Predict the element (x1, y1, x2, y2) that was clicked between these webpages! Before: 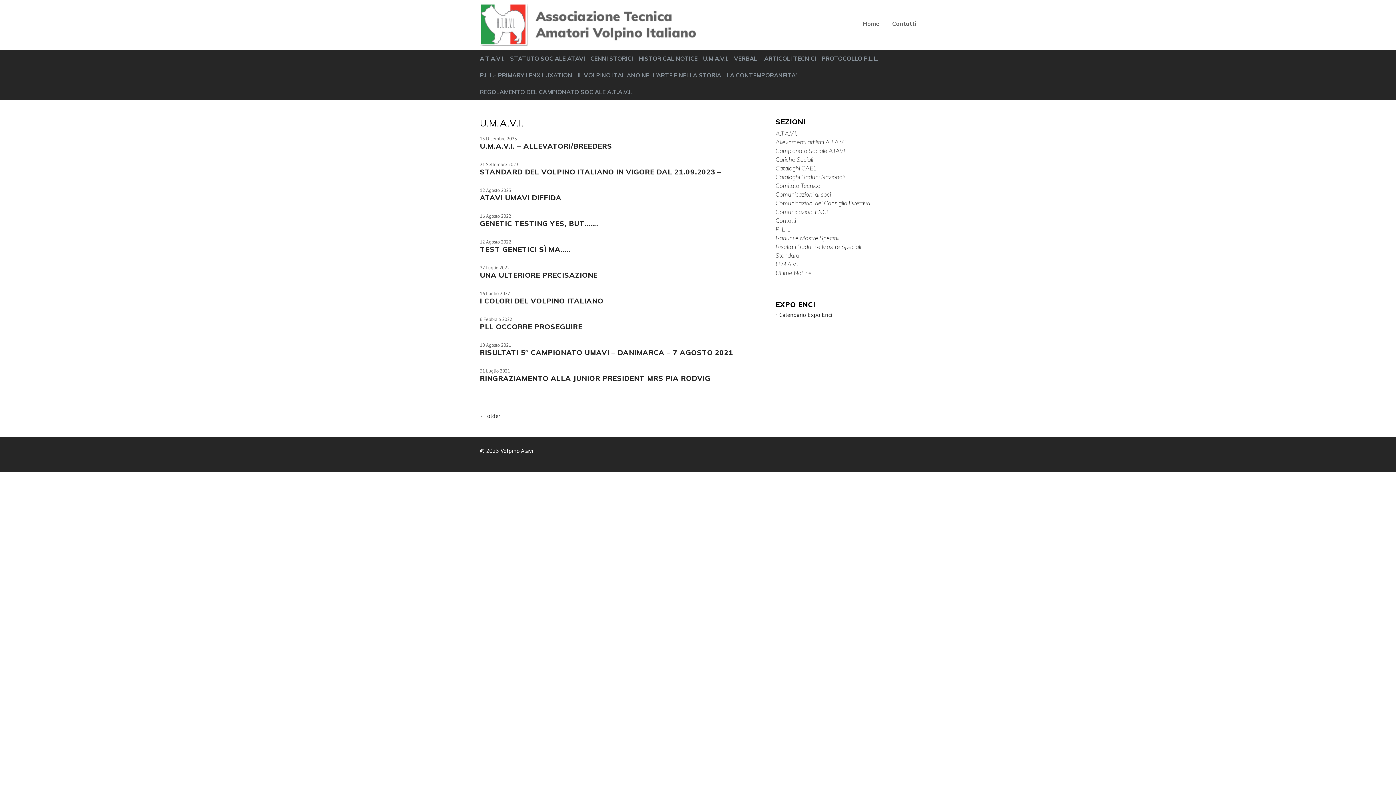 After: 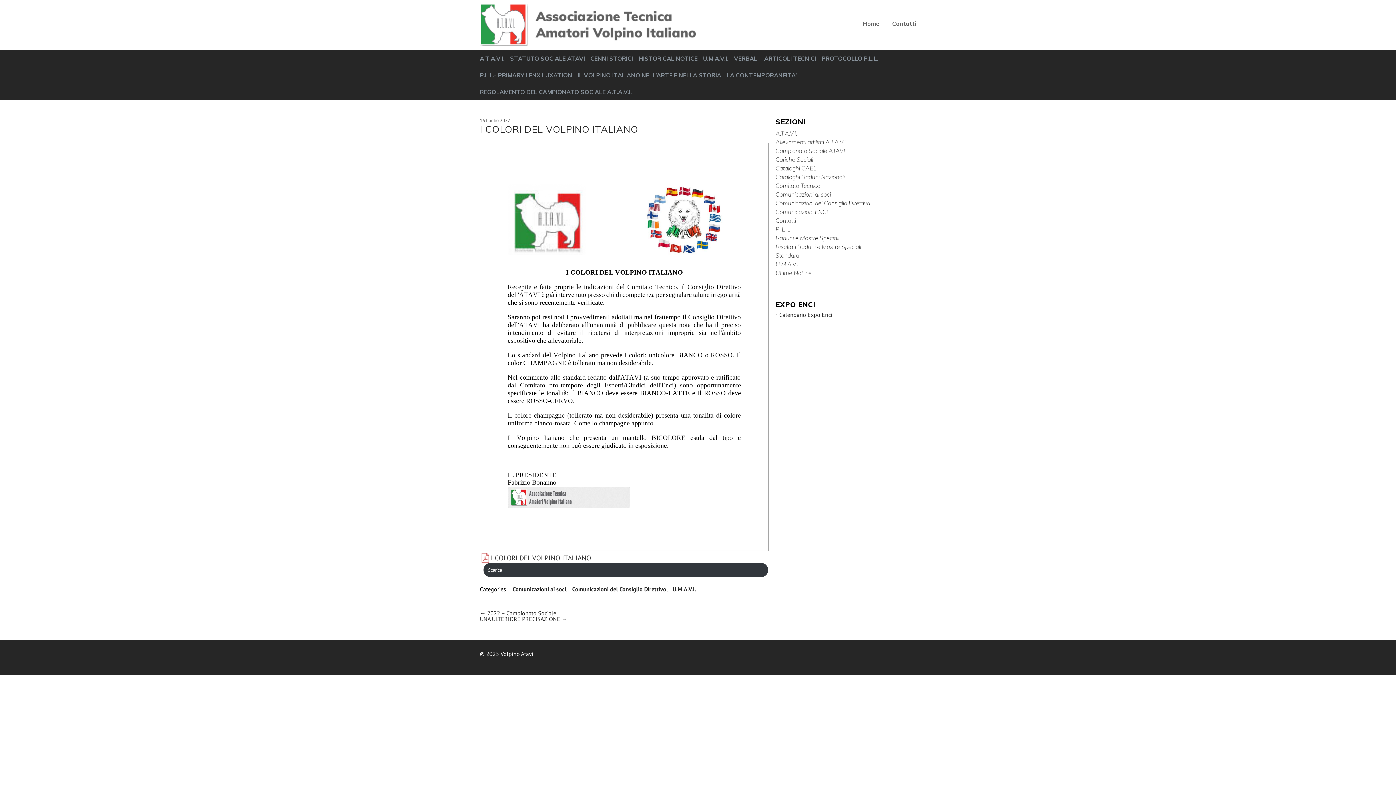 Action: label: I COLORI DEL VOLPINO ITALIANO bbox: (480, 296, 603, 305)